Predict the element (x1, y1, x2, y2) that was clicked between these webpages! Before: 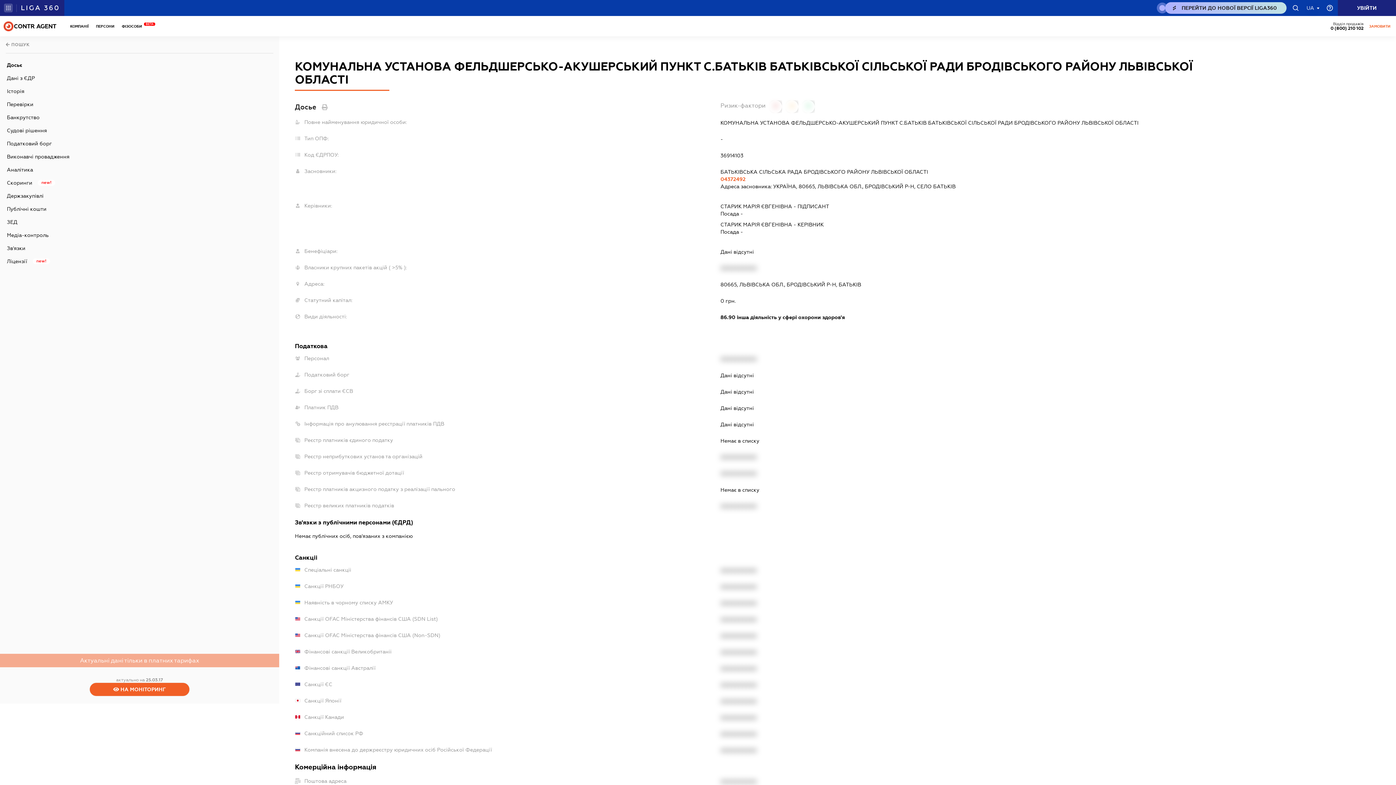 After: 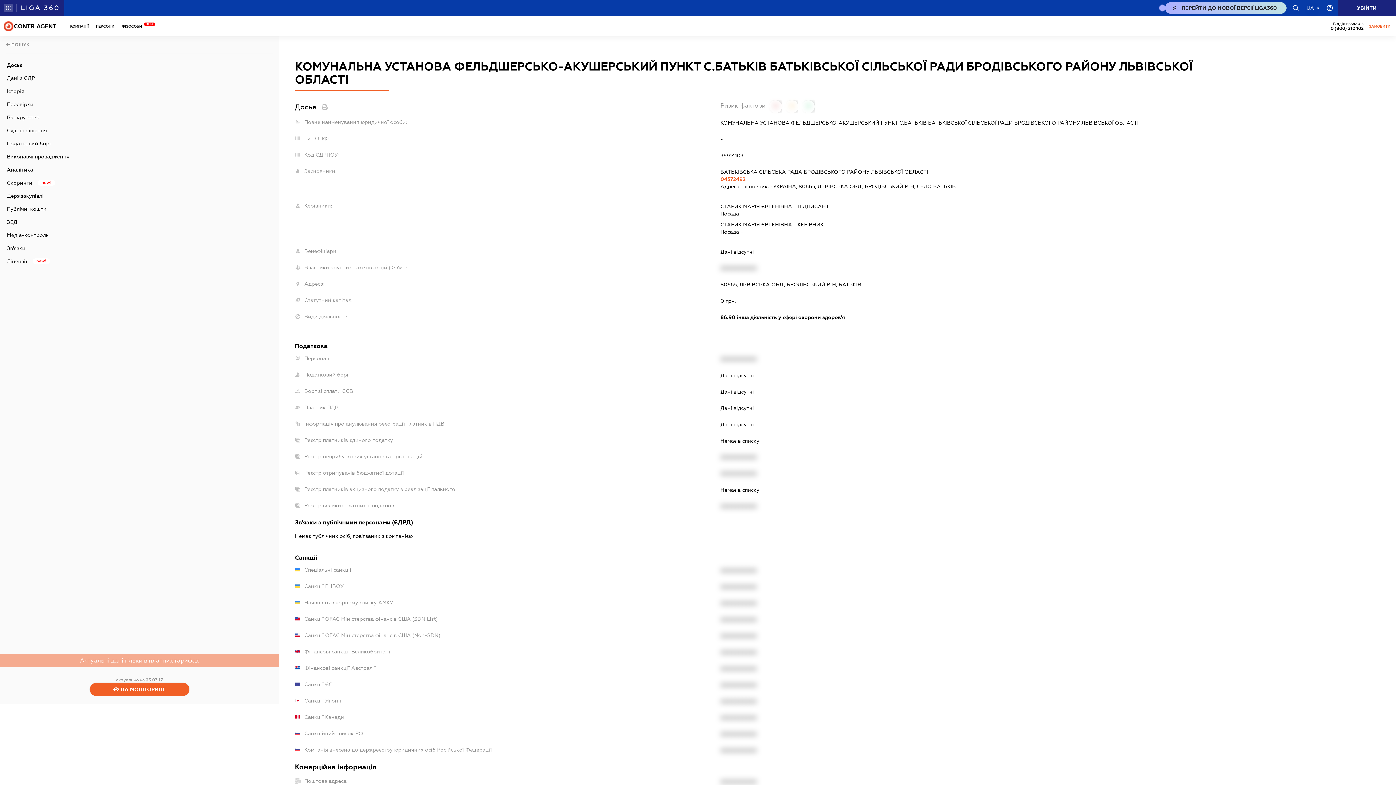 Action: bbox: (21, 0, 58, 16)